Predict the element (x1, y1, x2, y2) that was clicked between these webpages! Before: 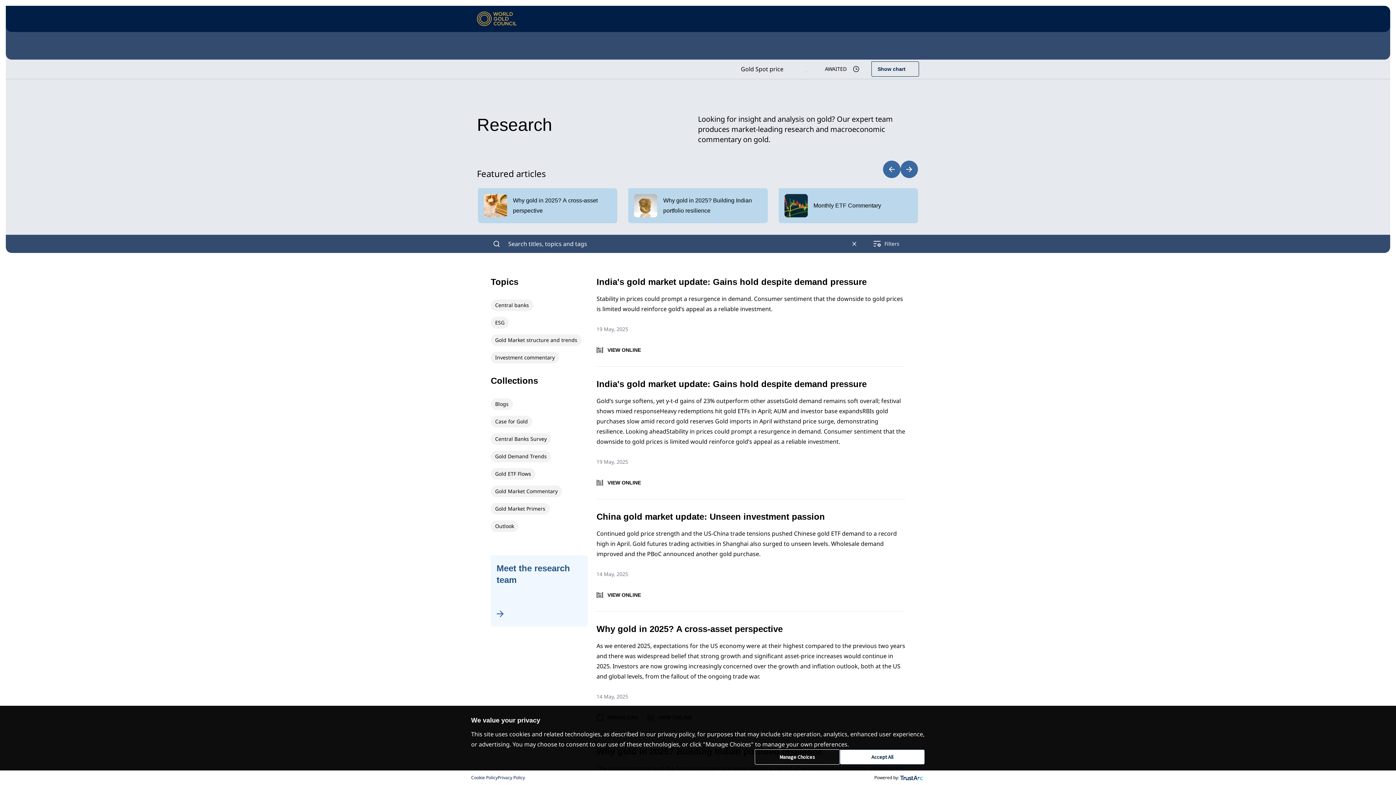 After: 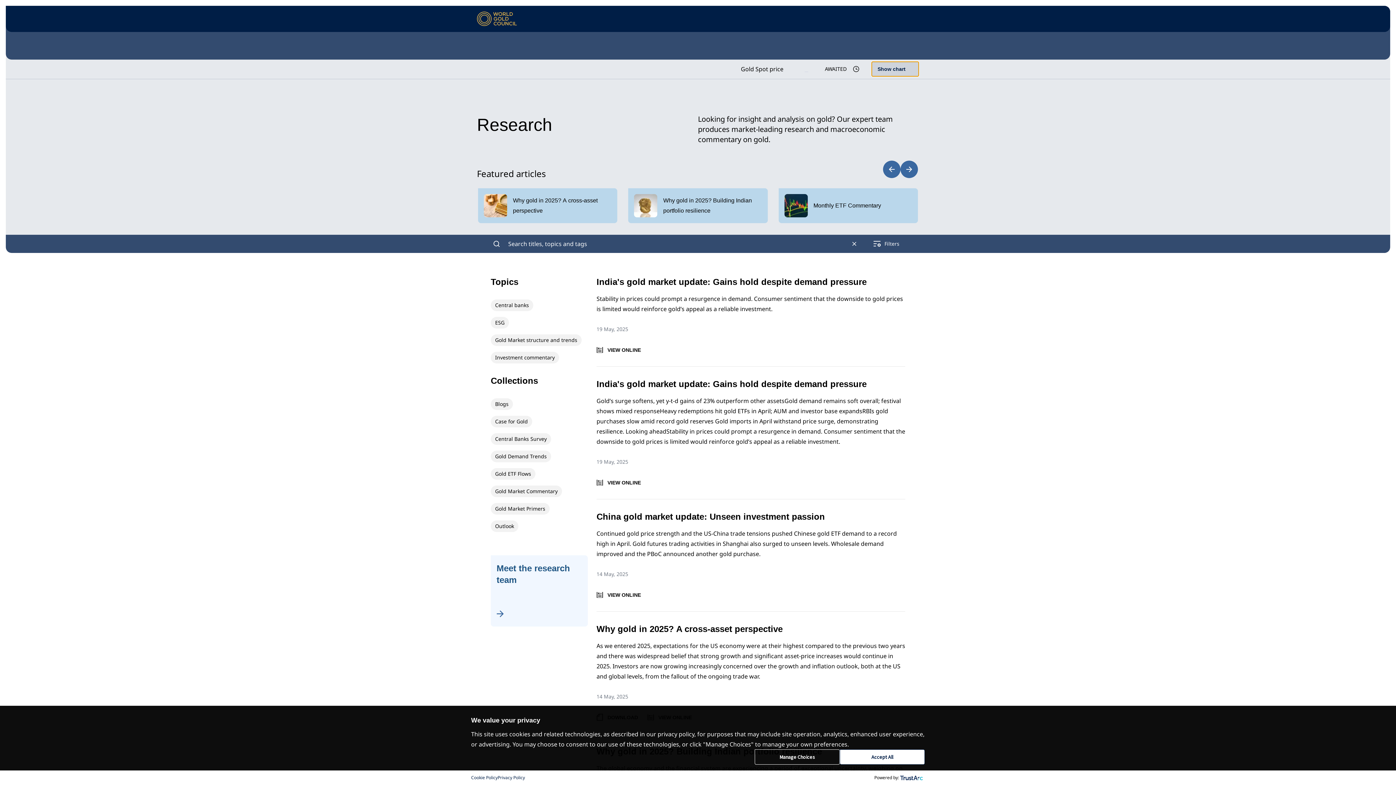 Action: bbox: (871, 61, 919, 76) label: Show chart